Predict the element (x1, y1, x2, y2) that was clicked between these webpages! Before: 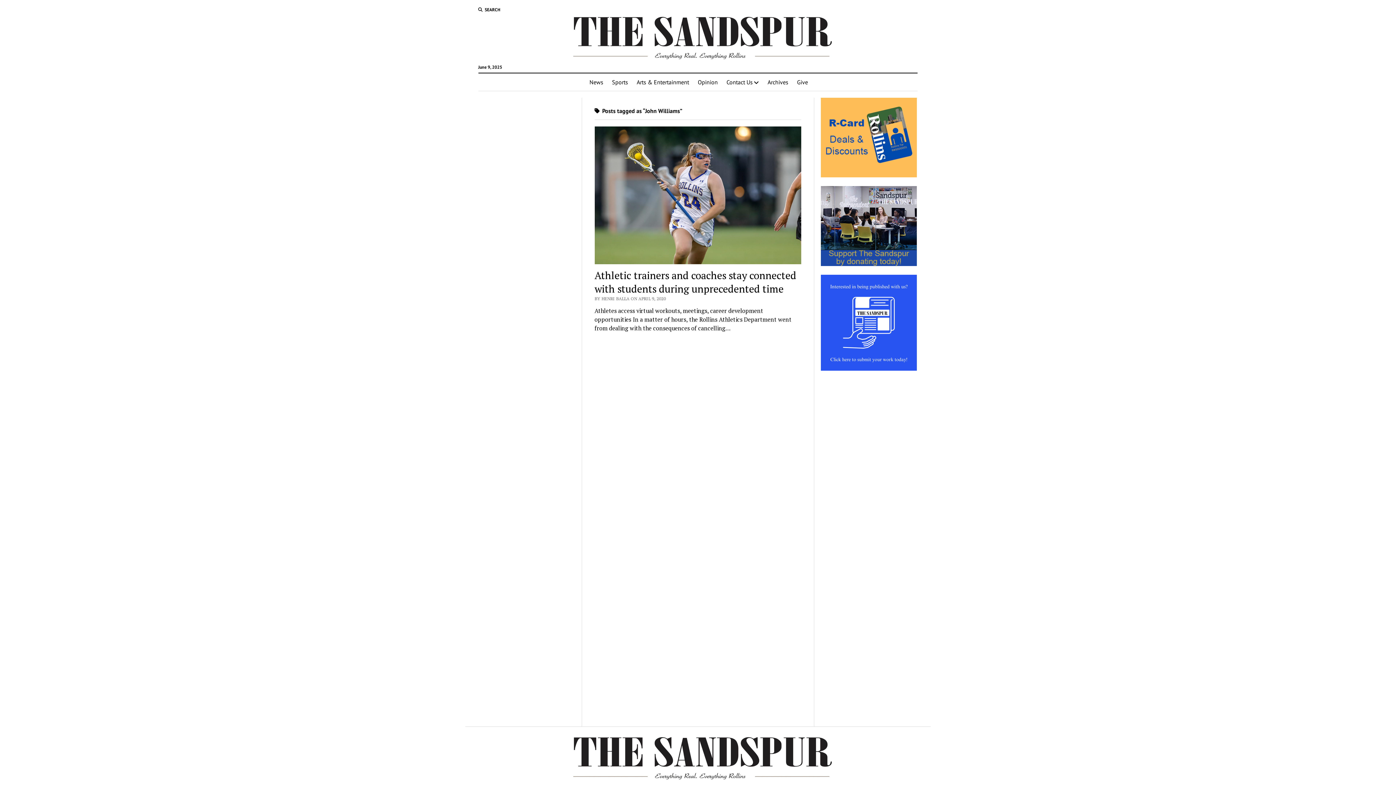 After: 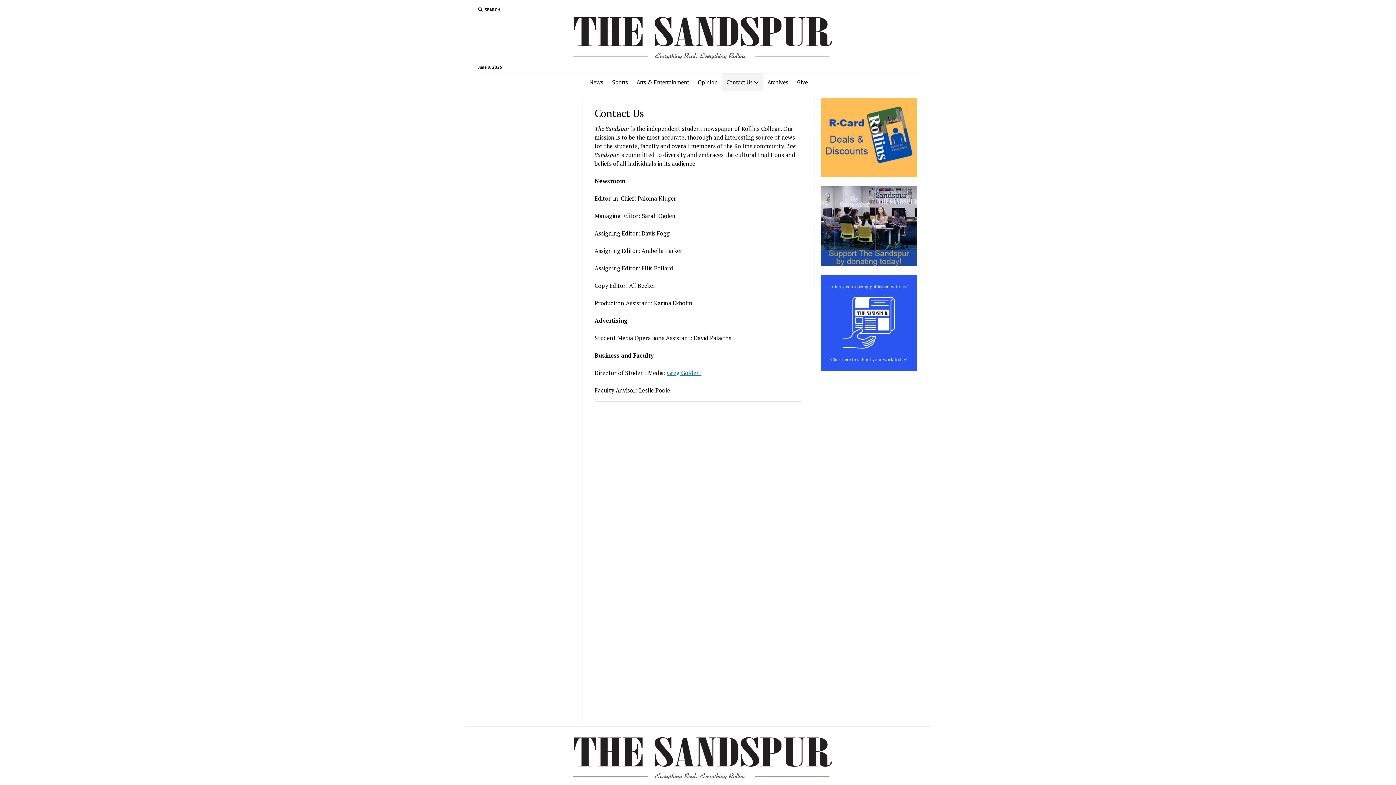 Action: label: Contact Us bbox: (722, 73, 763, 90)